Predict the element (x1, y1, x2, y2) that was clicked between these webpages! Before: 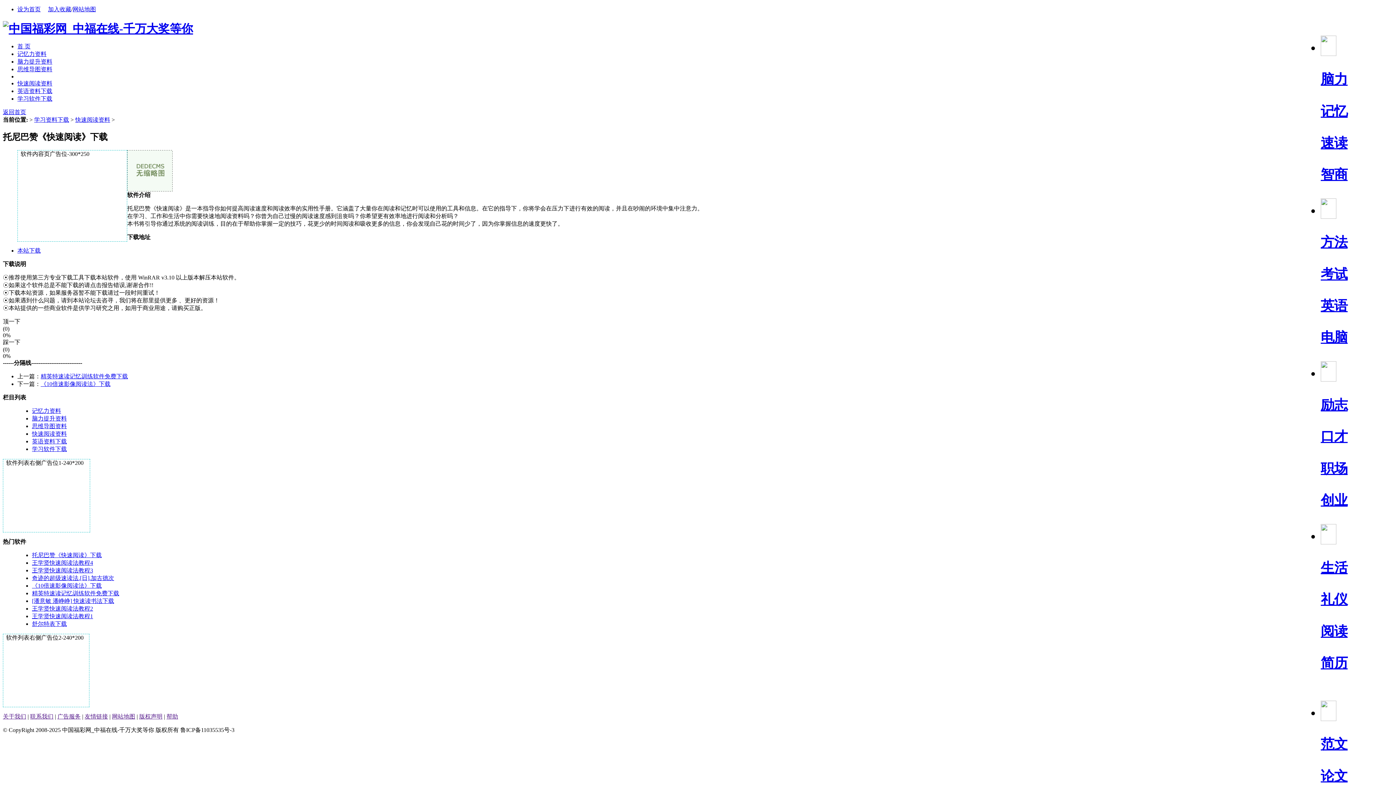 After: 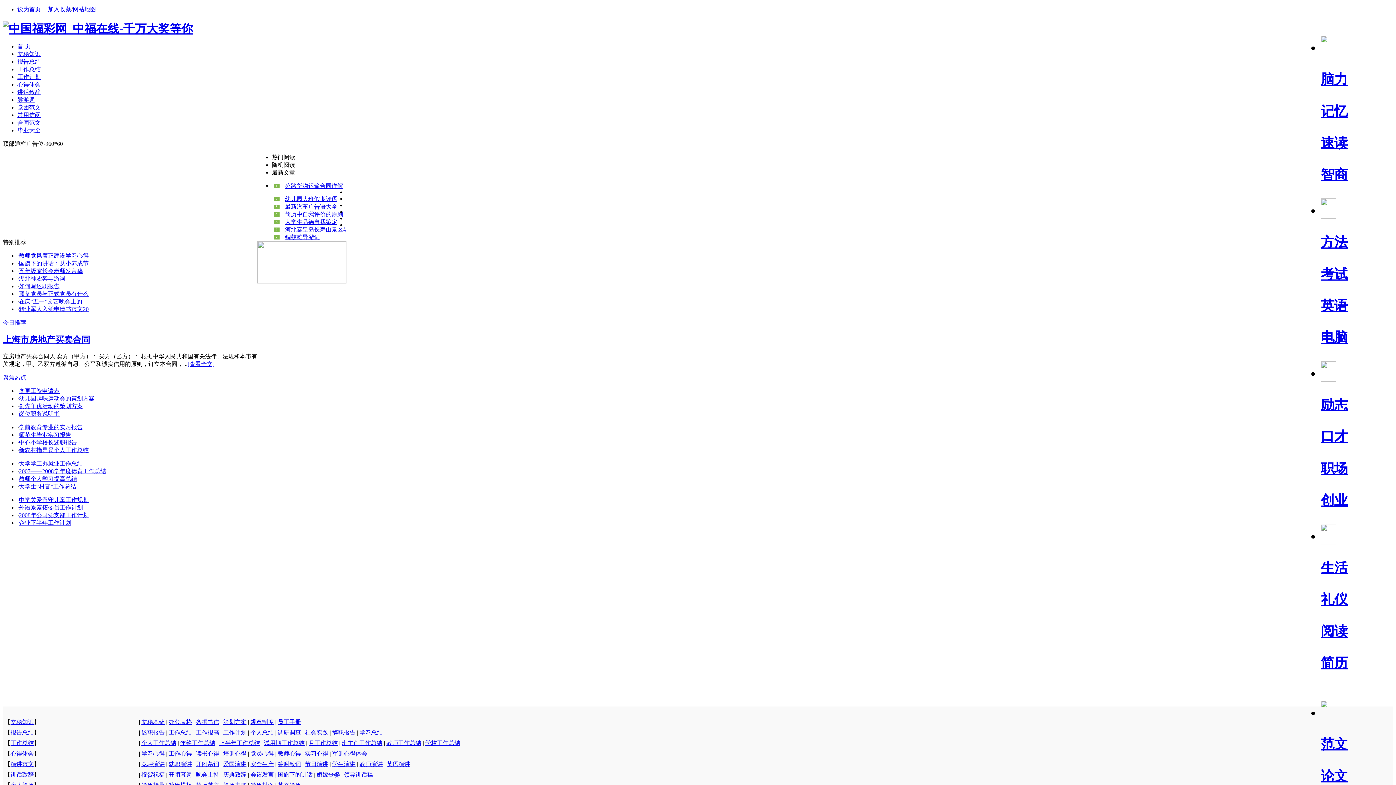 Action: bbox: (1321, 701, 1336, 720)